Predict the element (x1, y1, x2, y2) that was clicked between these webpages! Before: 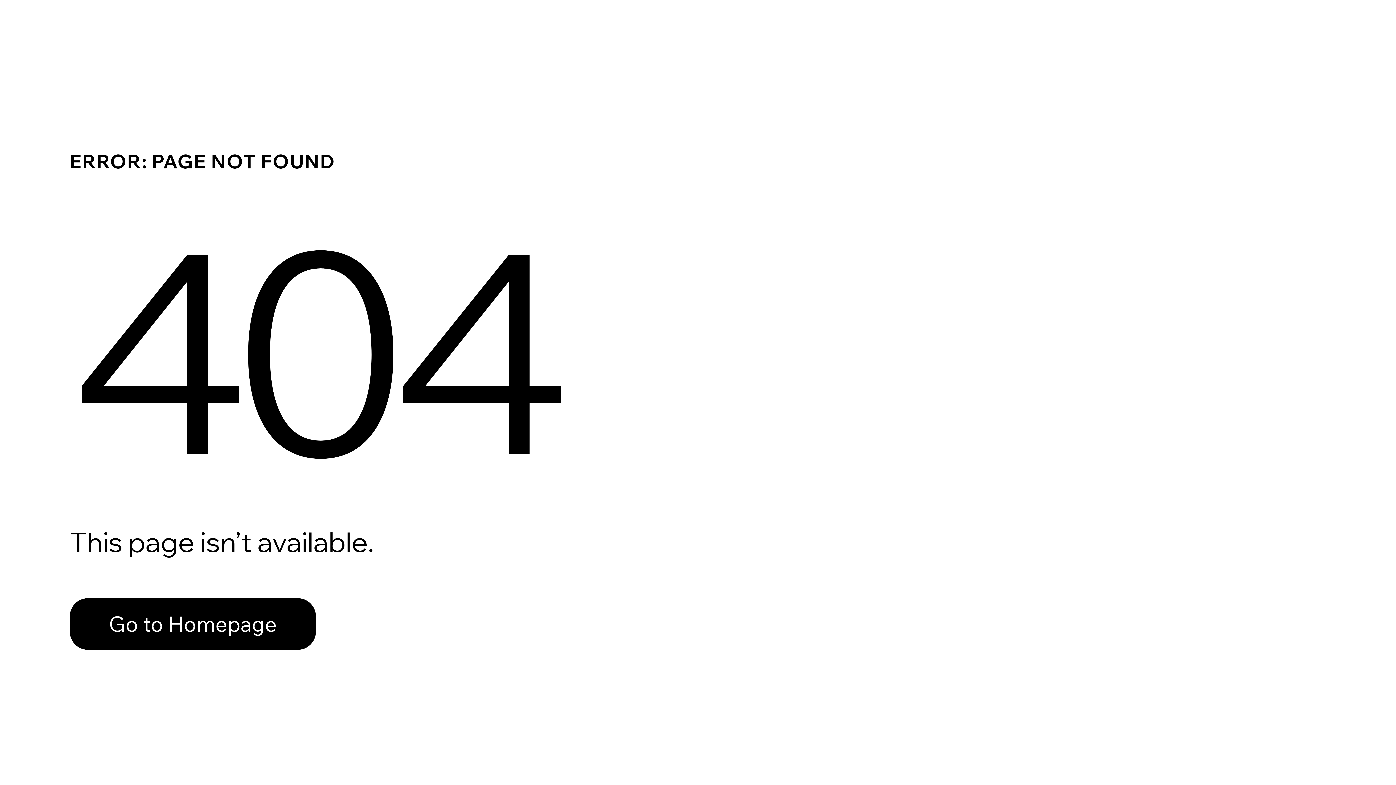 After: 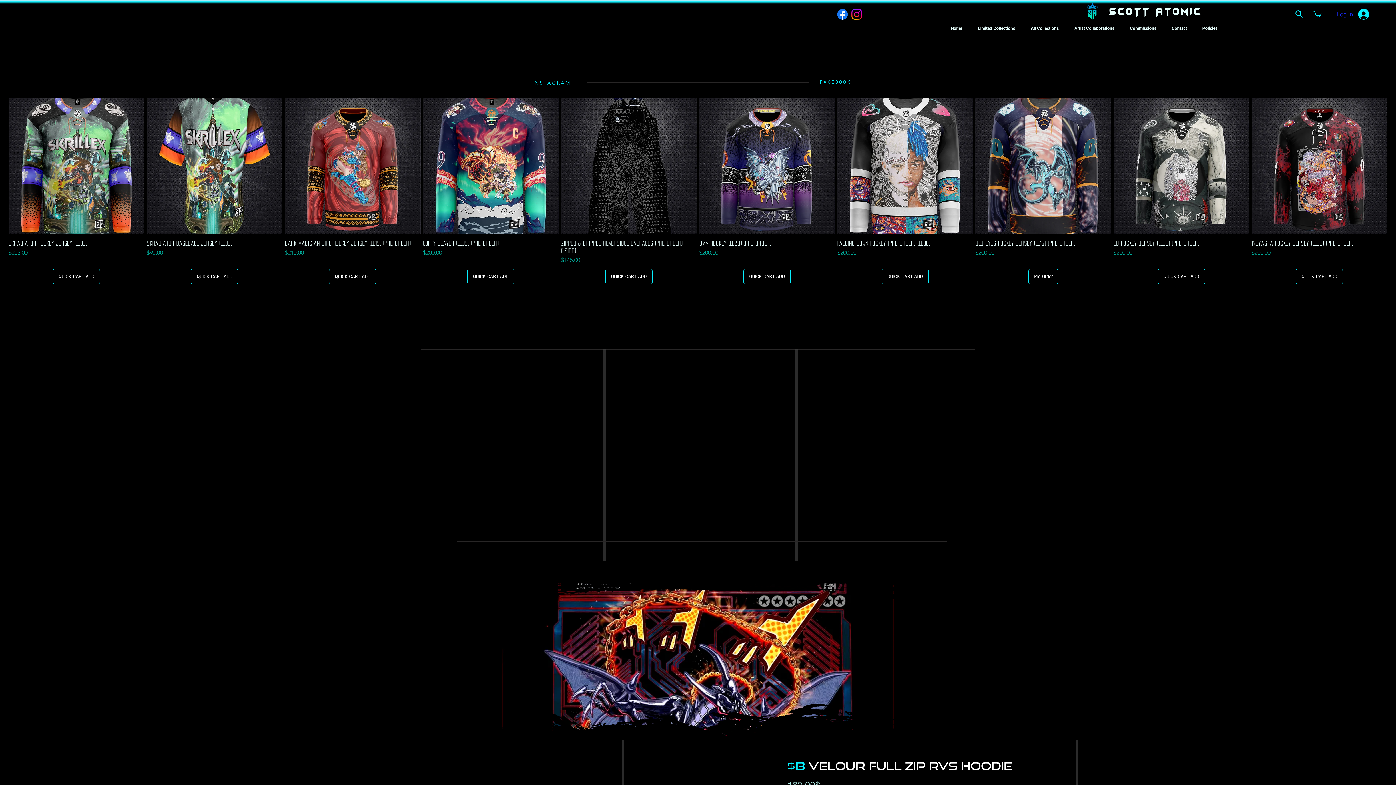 Action: bbox: (69, 598, 316, 650) label: Go to Homepage